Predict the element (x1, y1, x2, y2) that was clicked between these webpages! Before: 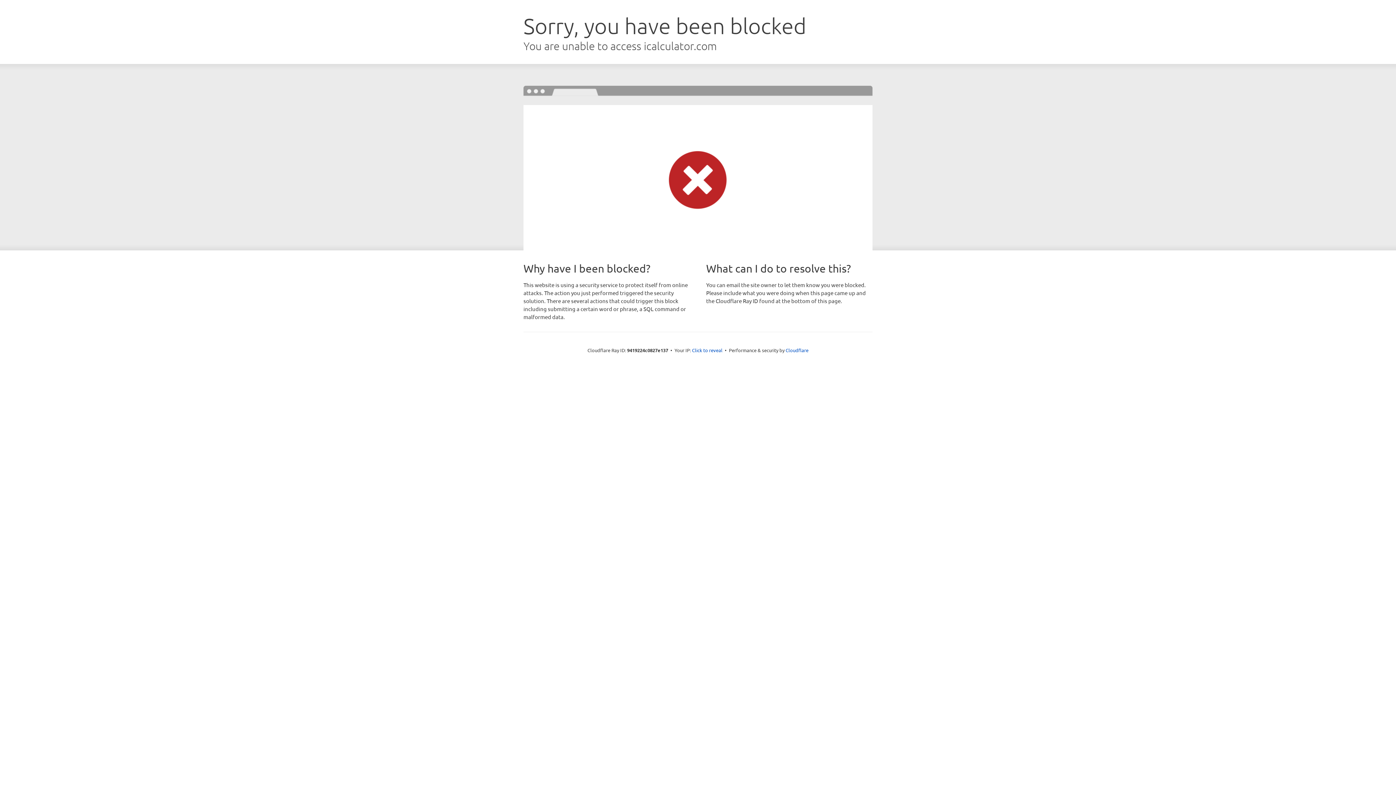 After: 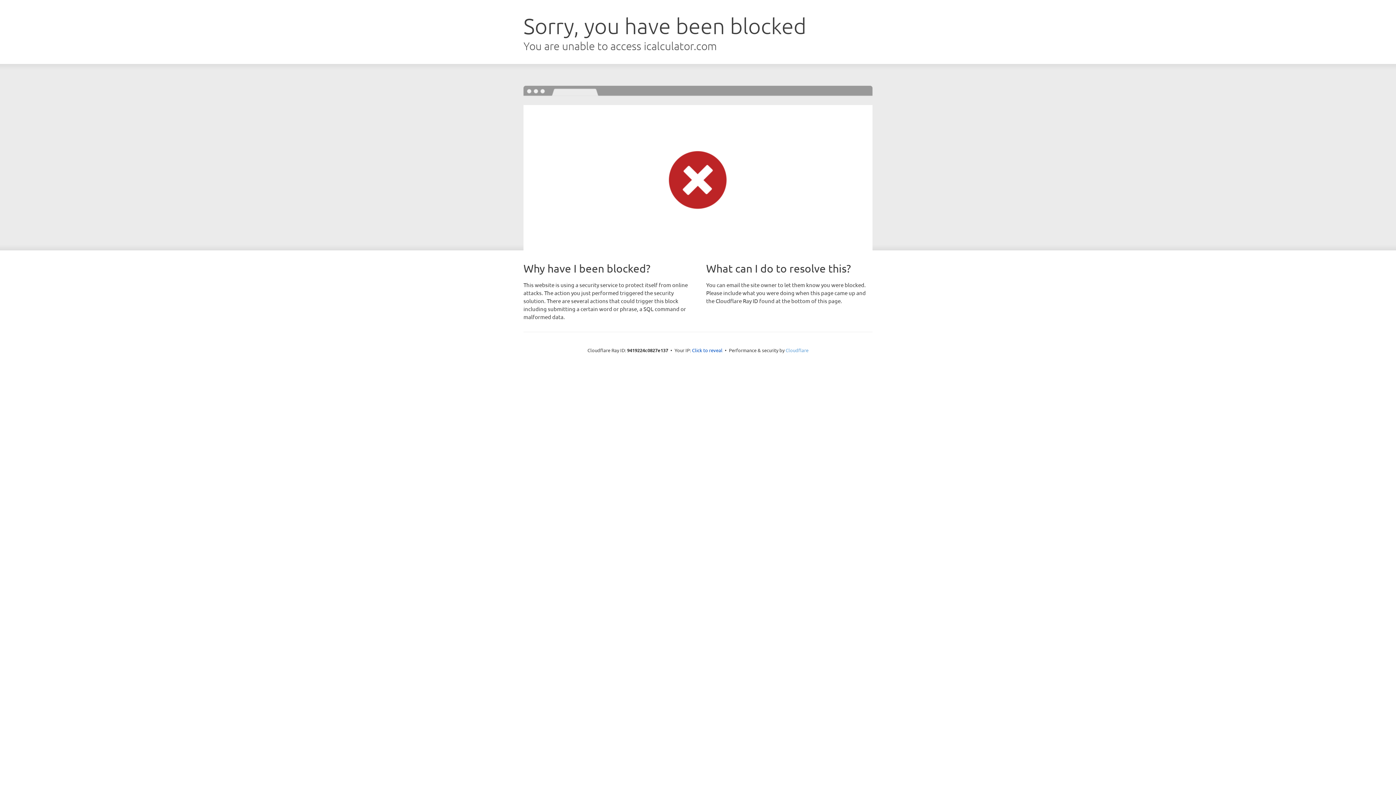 Action: label: Cloudflare bbox: (785, 347, 808, 353)